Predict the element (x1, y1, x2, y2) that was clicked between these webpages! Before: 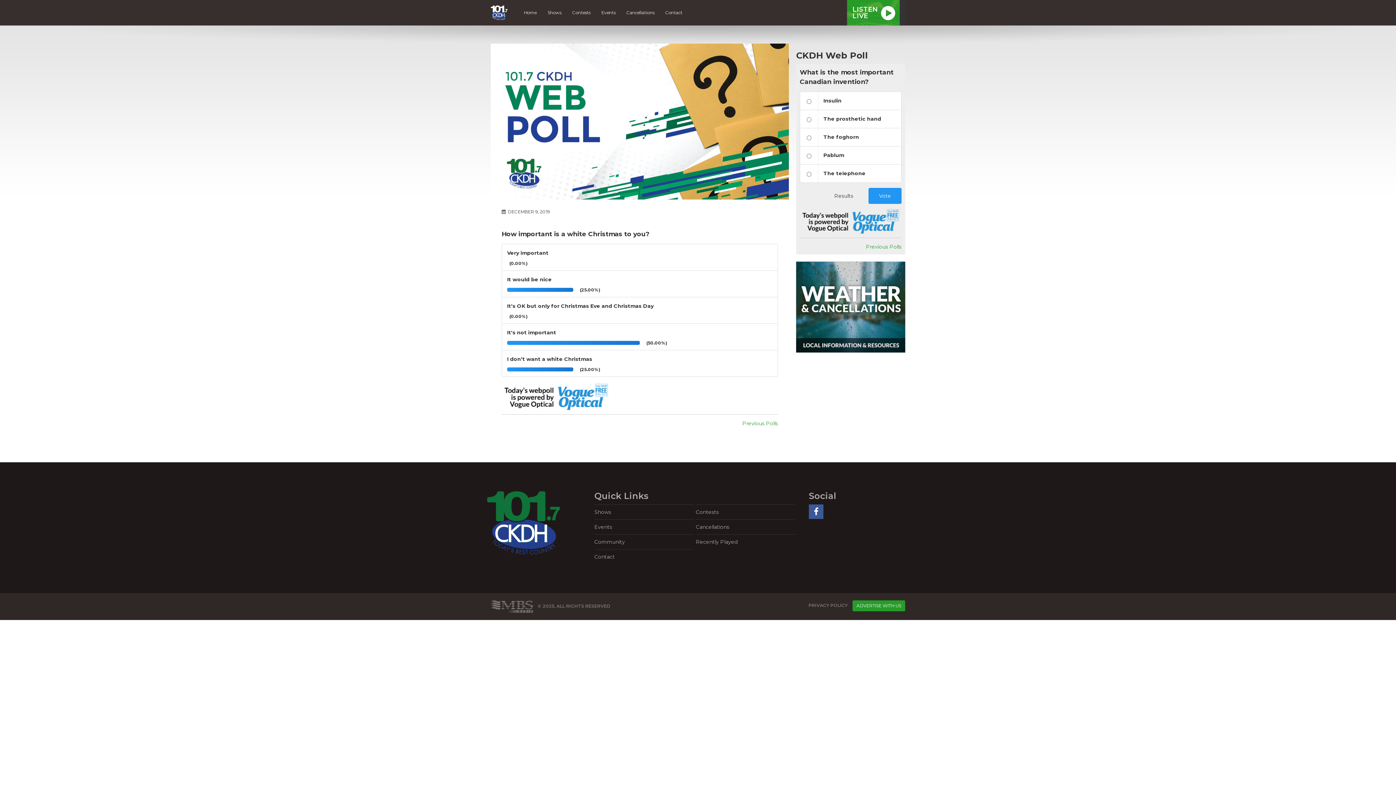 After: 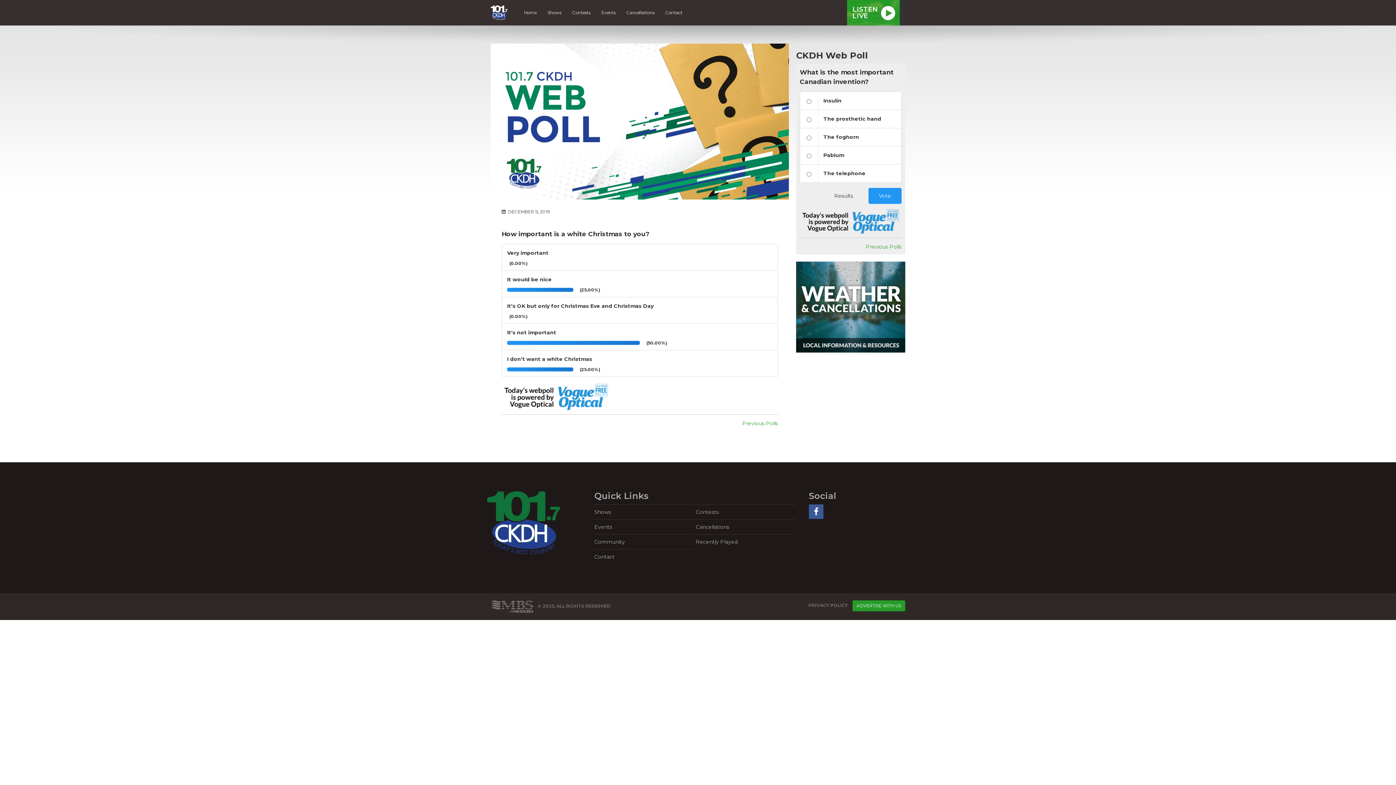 Action: bbox: (809, 504, 823, 519)